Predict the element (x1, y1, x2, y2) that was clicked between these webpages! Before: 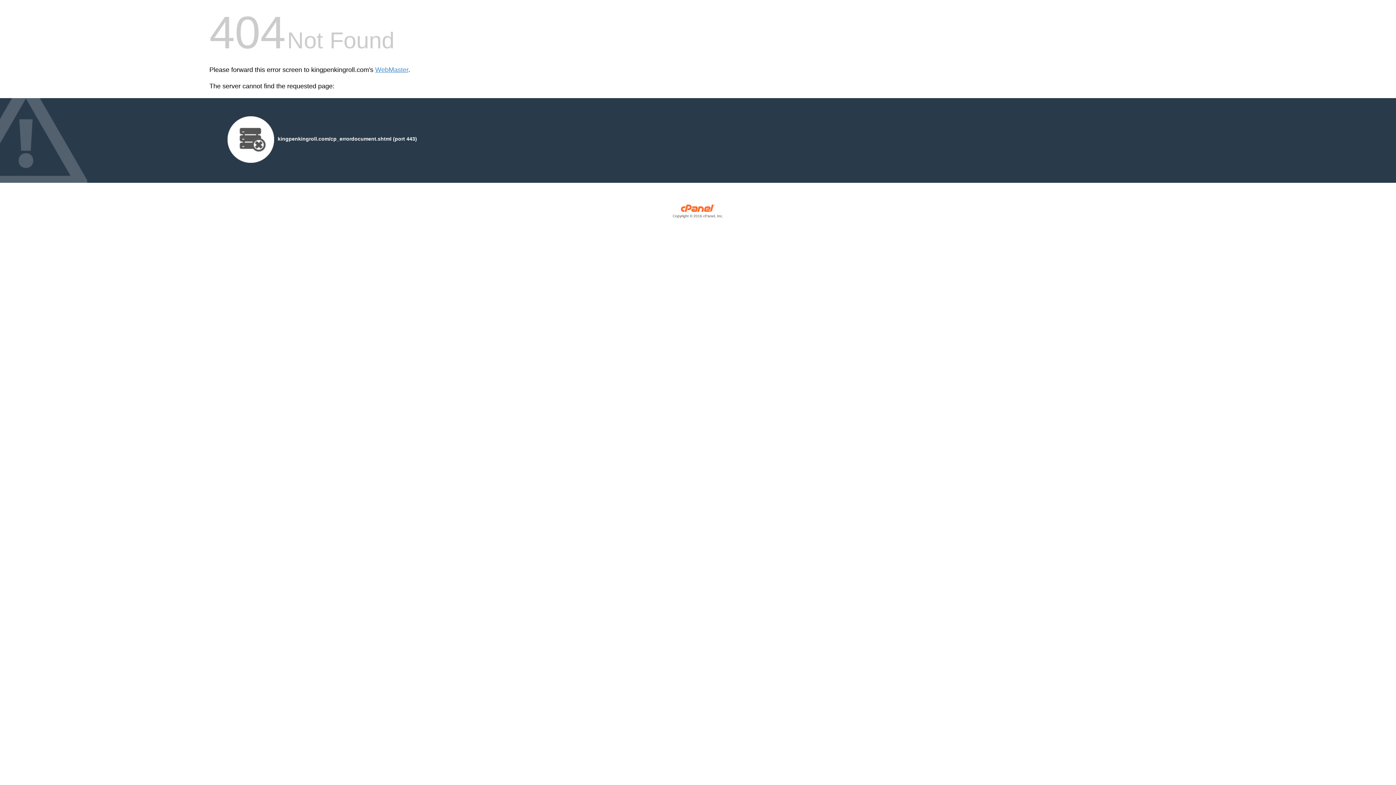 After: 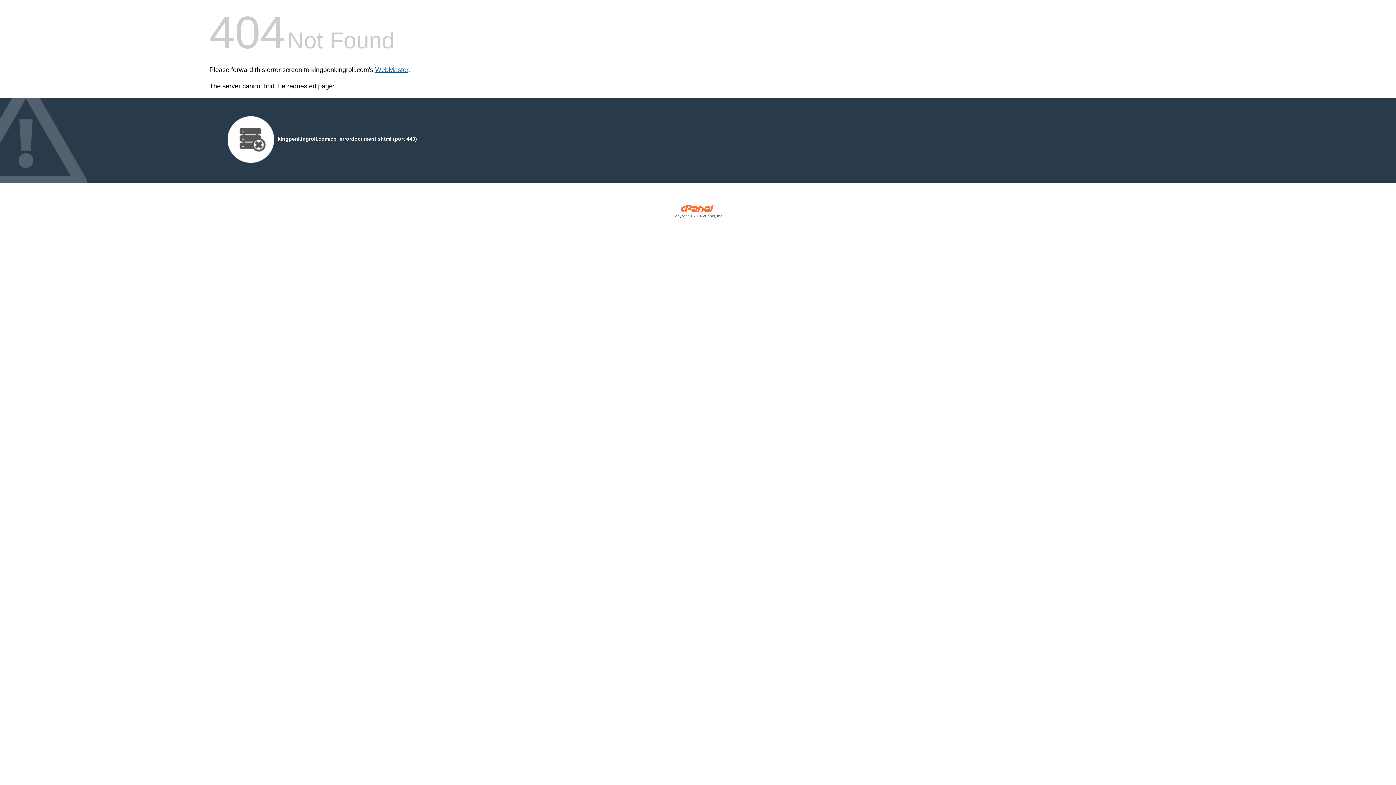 Action: bbox: (375, 66, 408, 73) label: WebMaster